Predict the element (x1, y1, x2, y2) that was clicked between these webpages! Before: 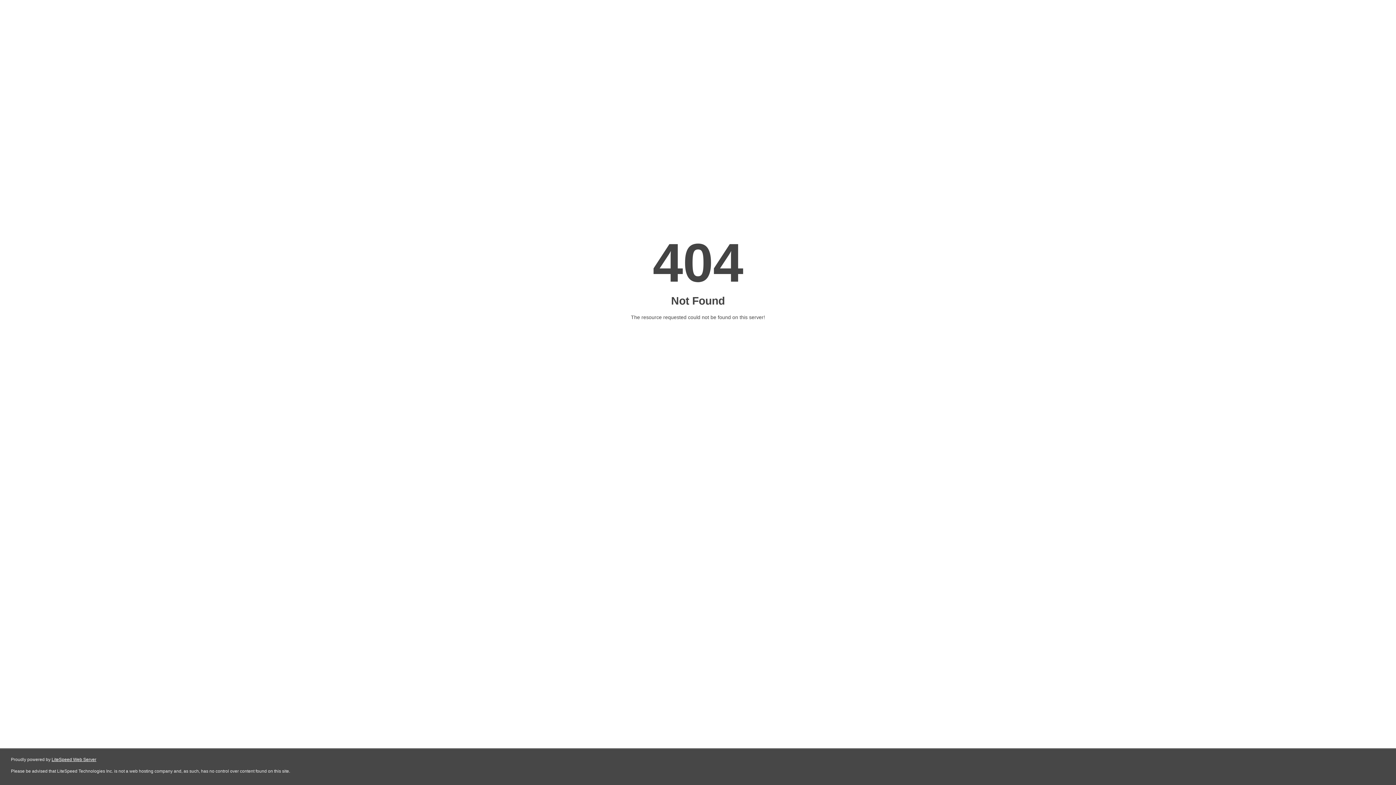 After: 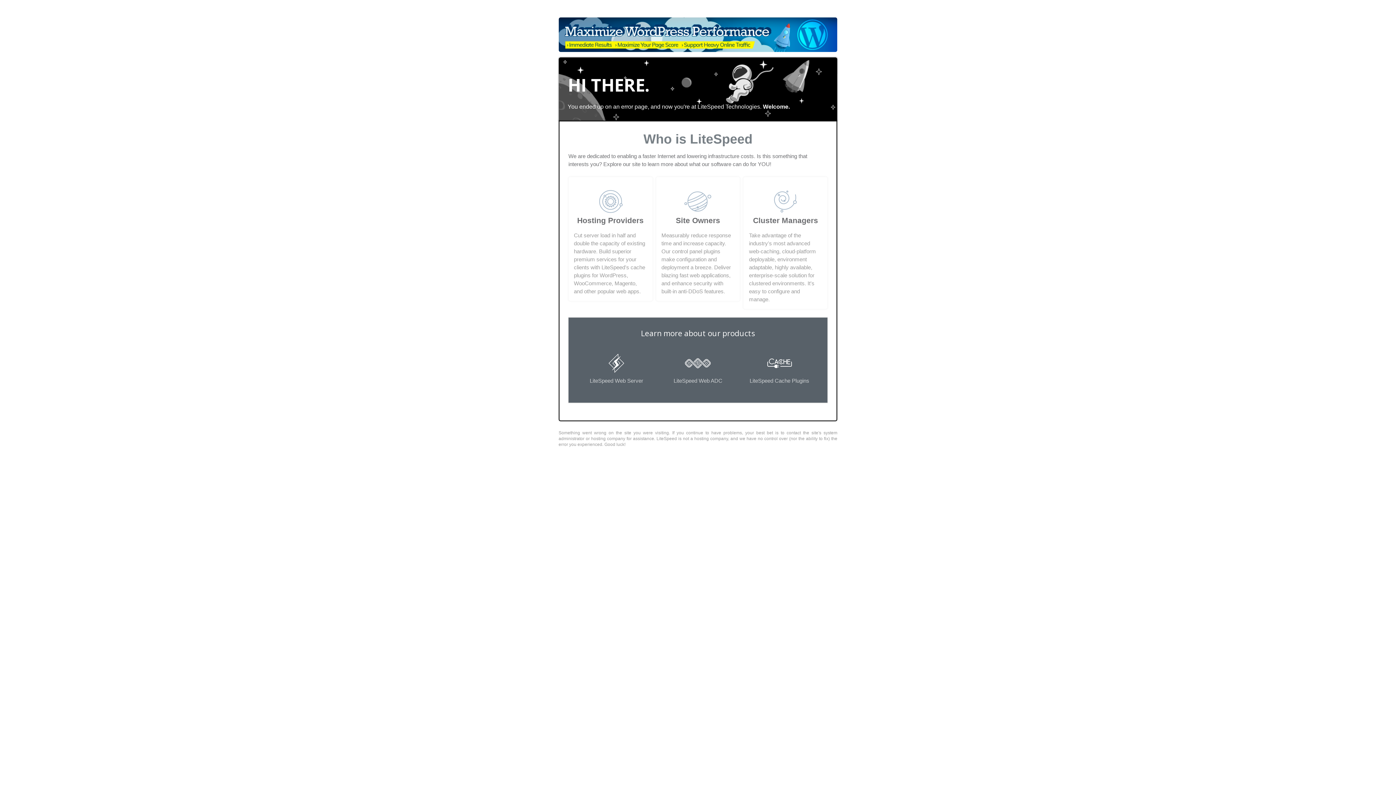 Action: label: LiteSpeed Web Server bbox: (51, 757, 96, 762)